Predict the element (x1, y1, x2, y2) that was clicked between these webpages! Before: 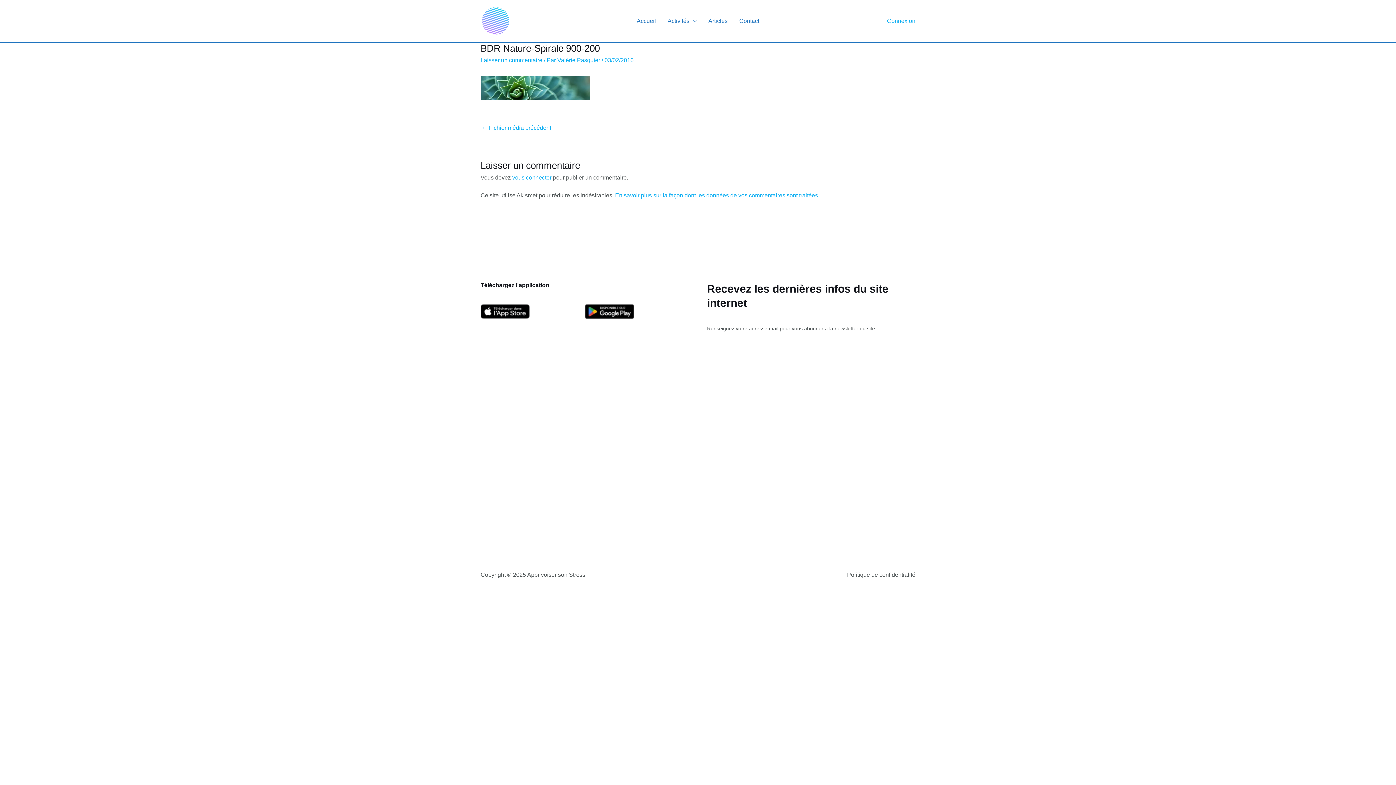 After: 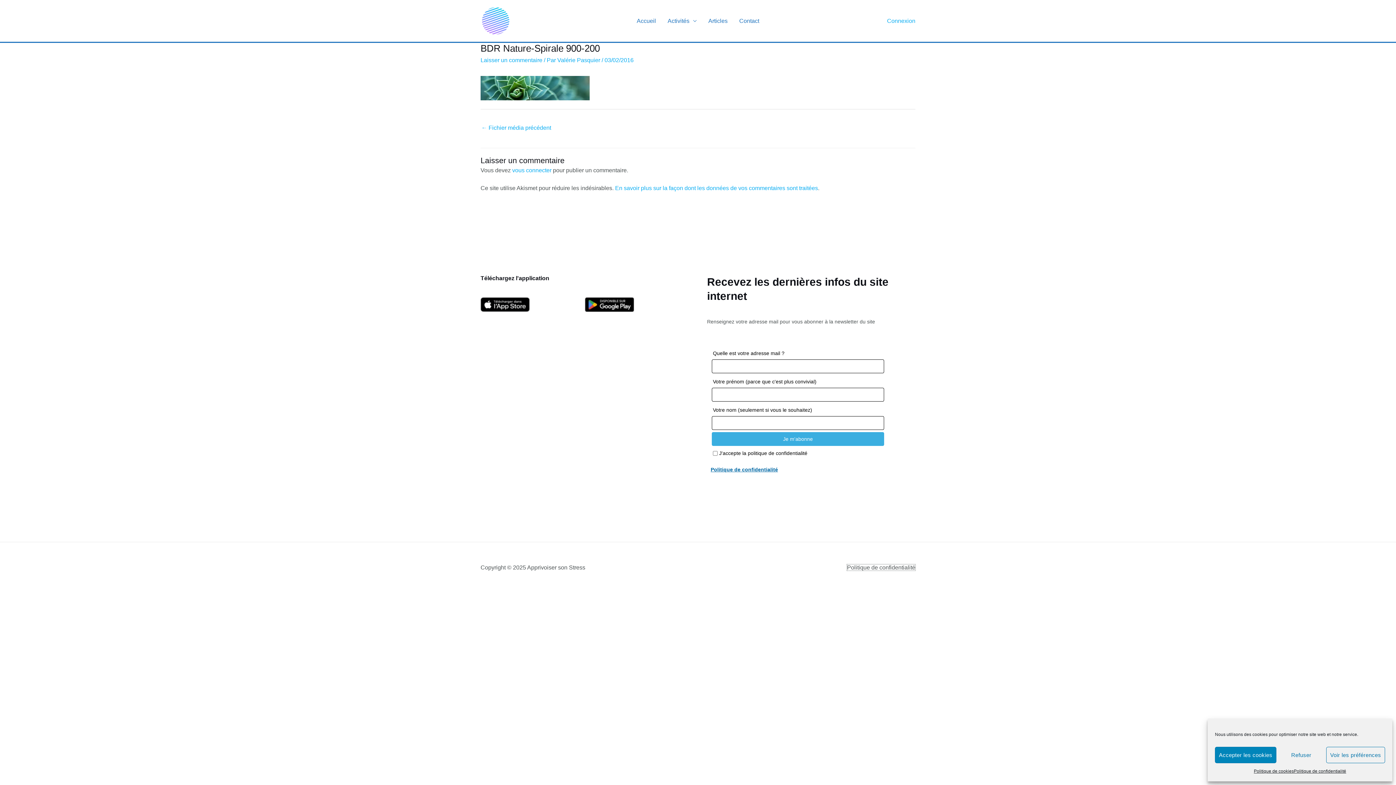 Action: label: Politique de confidentialité bbox: (847, 571, 915, 578)